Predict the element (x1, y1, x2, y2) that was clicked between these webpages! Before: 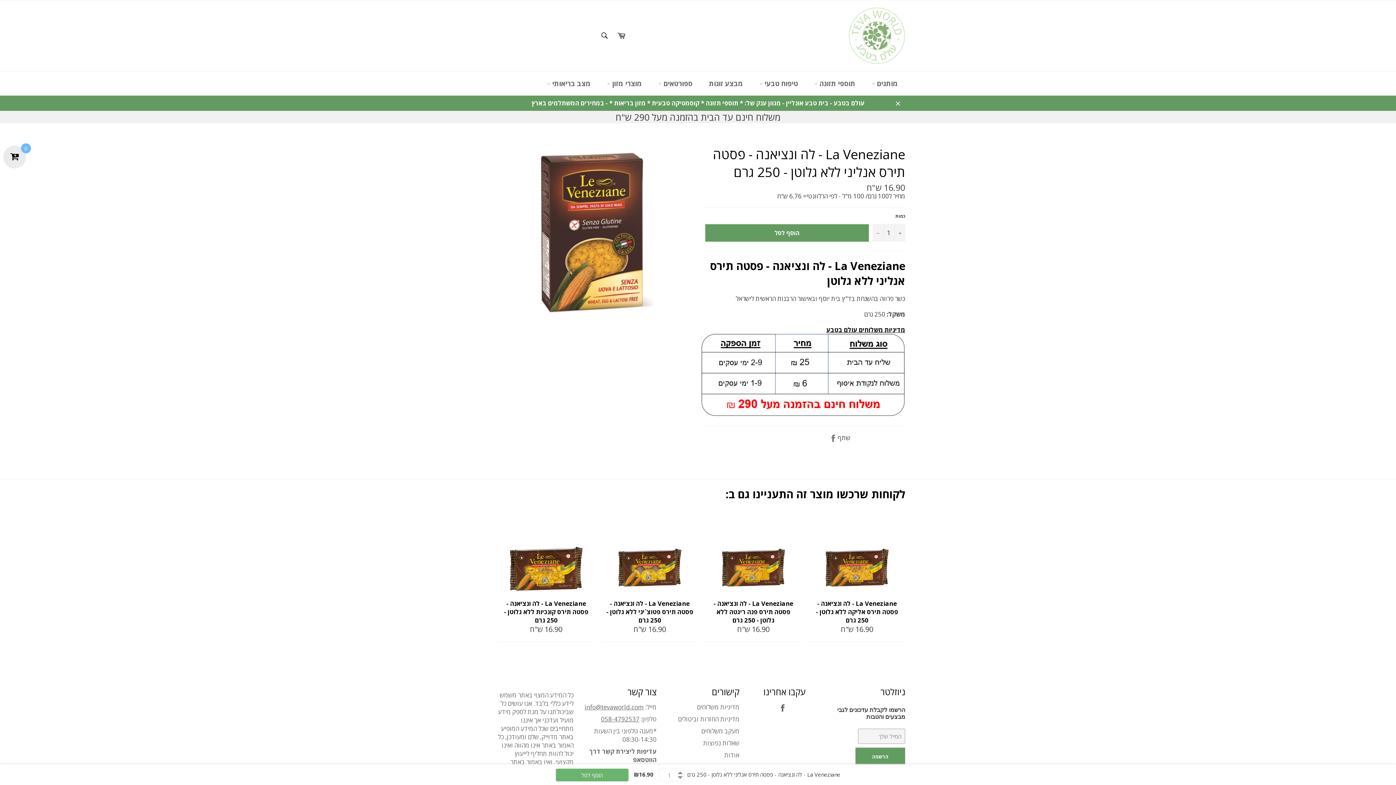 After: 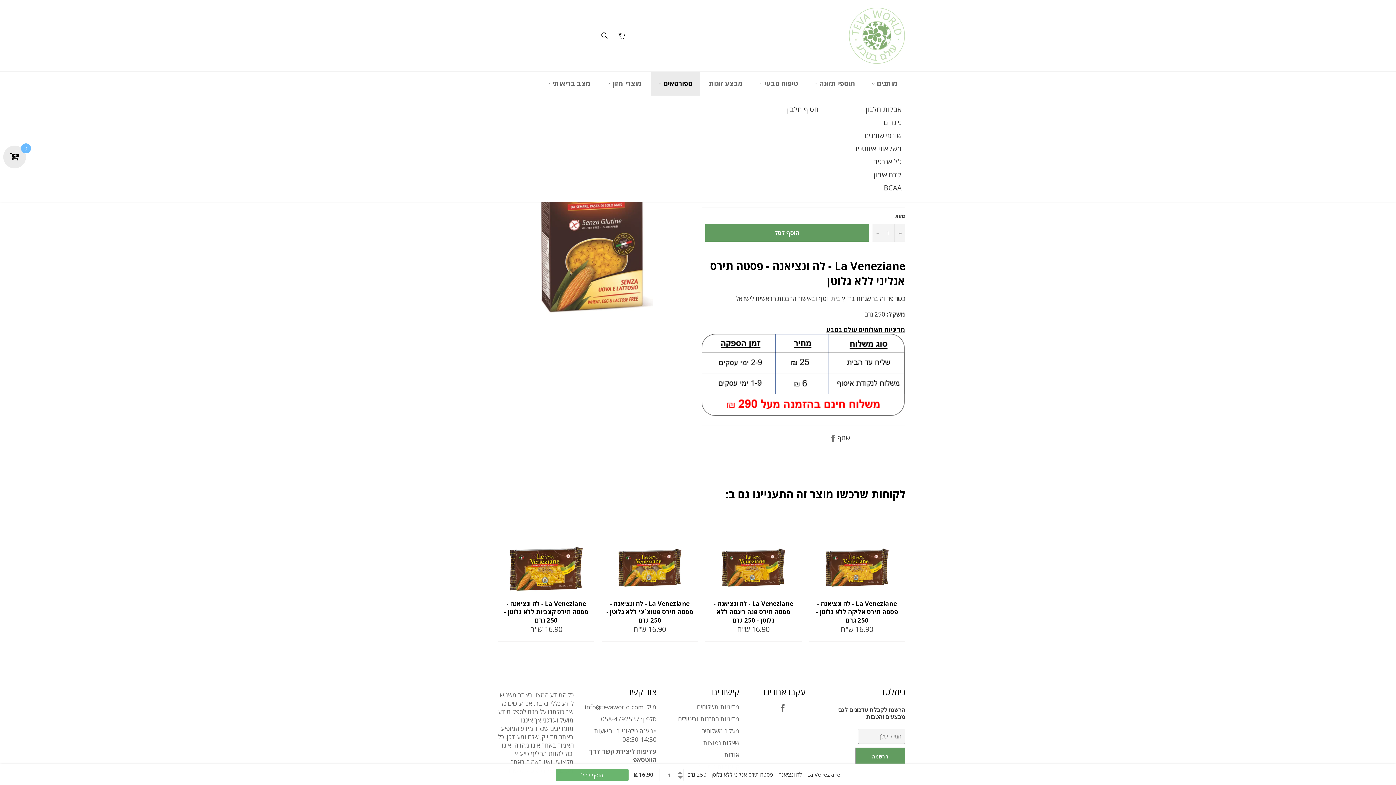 Action: label: ספורטאים  bbox: (651, 71, 700, 95)